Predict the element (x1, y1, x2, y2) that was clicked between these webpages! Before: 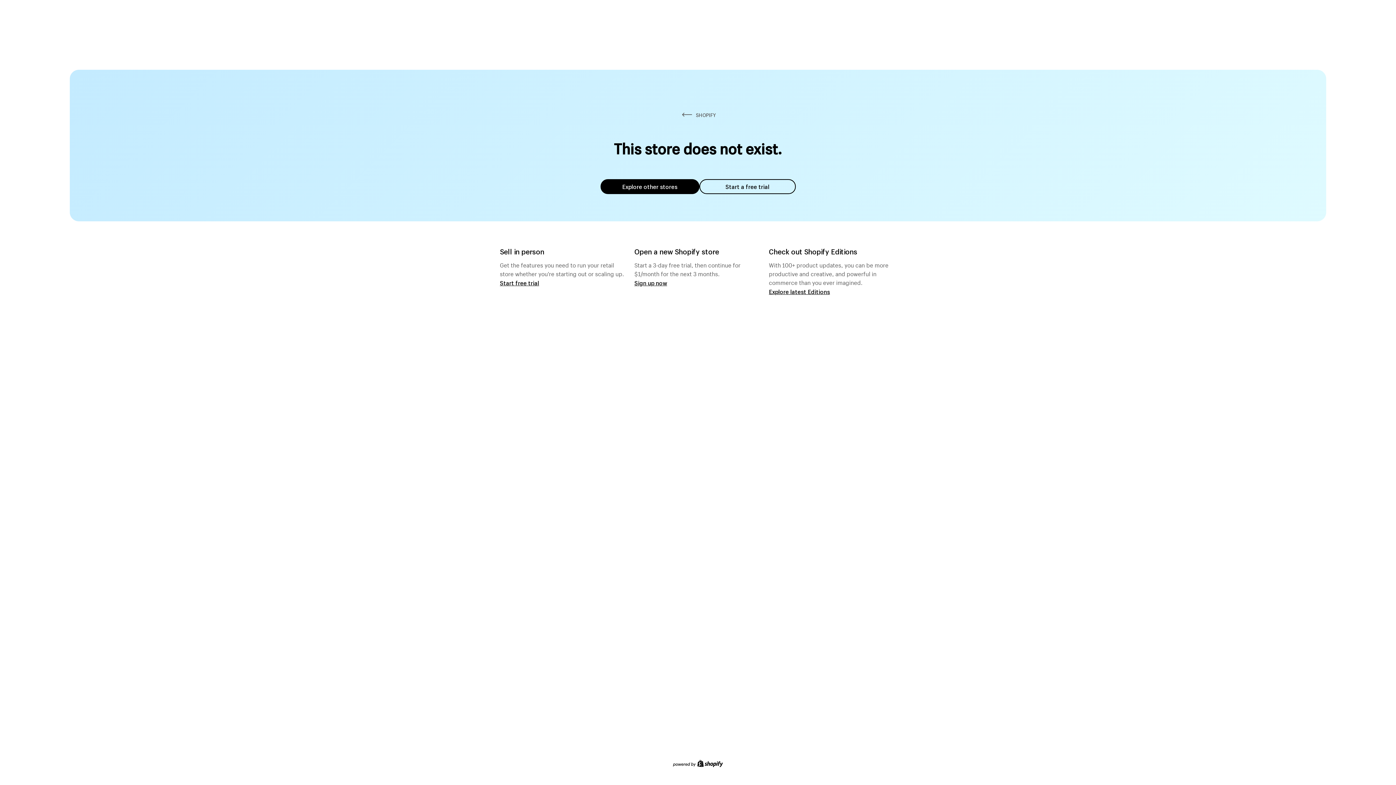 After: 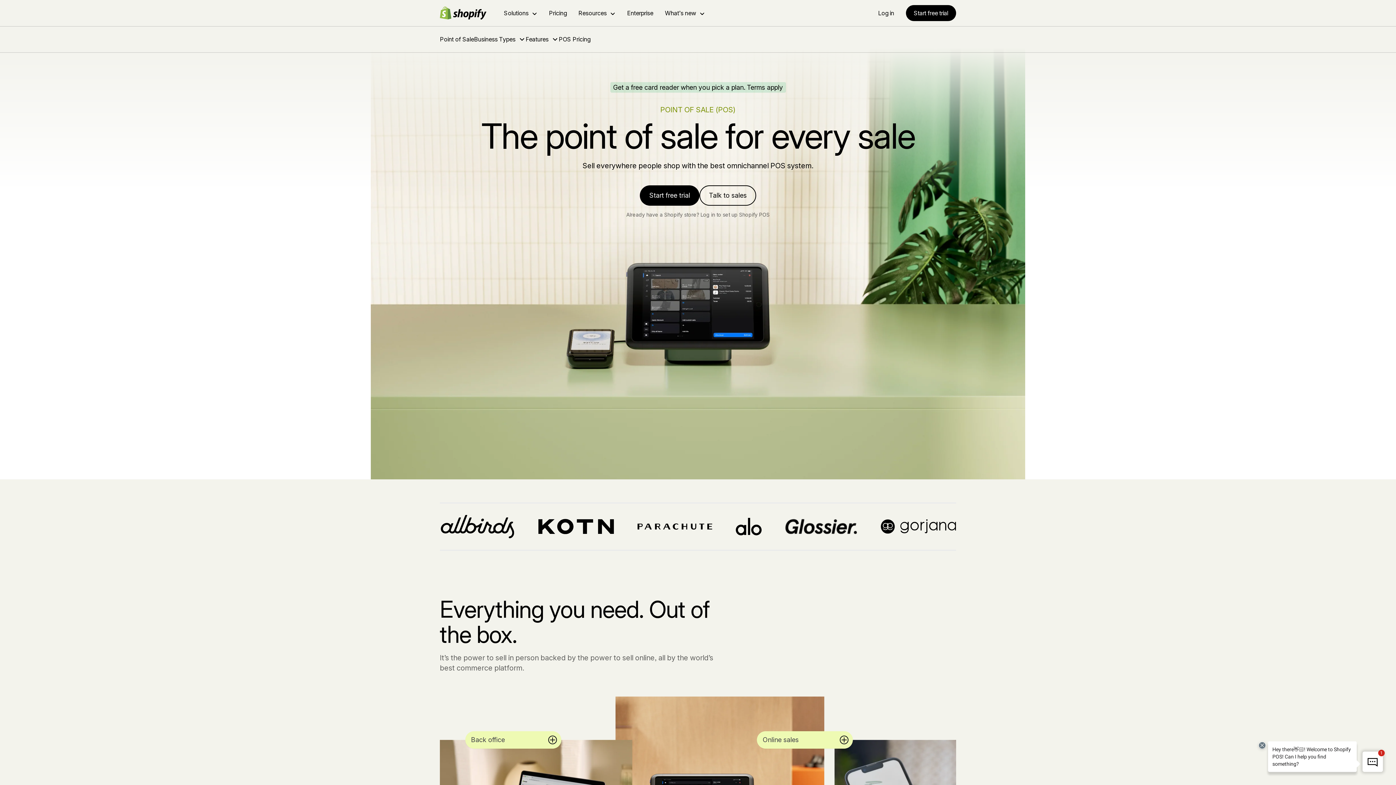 Action: bbox: (500, 279, 539, 286) label: Start free trial